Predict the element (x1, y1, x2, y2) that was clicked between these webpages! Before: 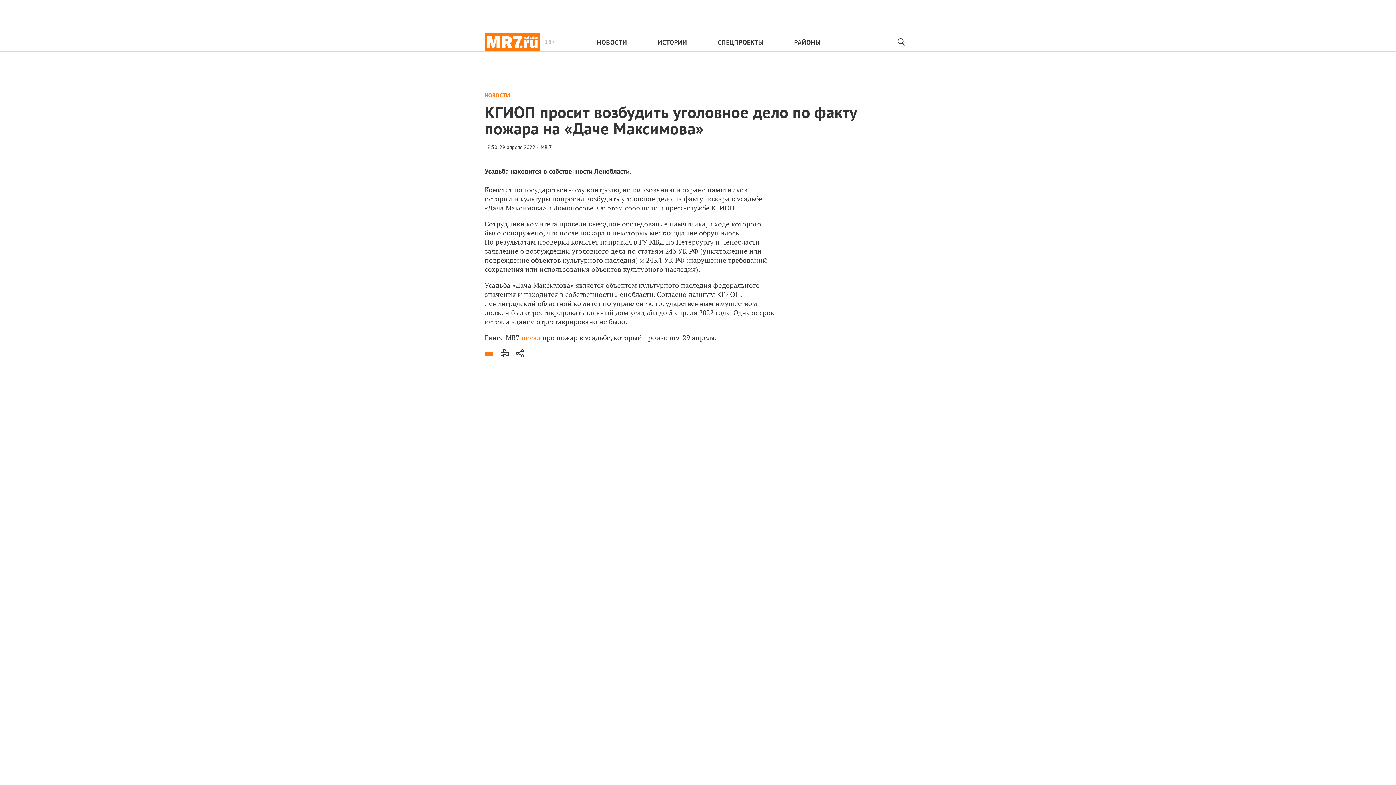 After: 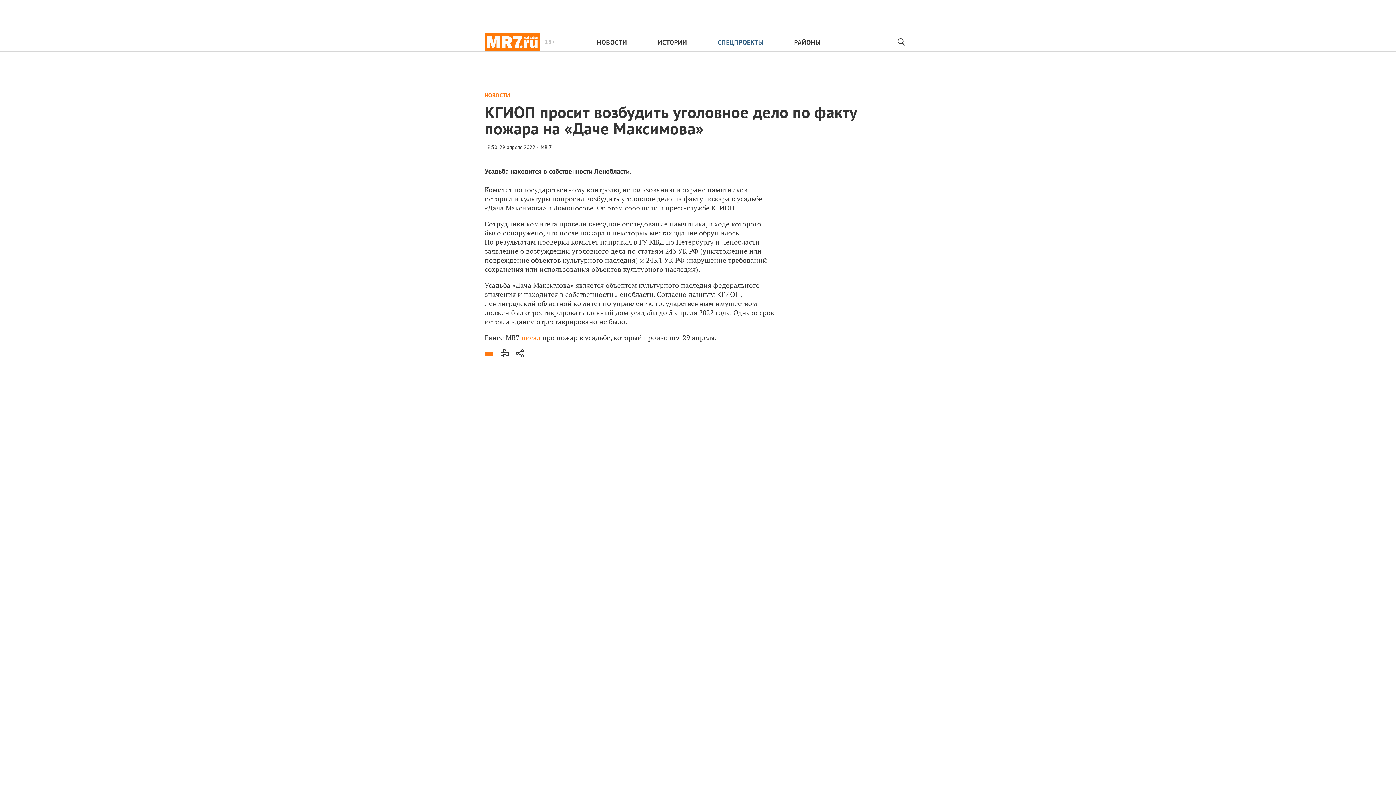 Action: bbox: (717, 38, 763, 46) label: СПЕЦПРОЕКТЫ